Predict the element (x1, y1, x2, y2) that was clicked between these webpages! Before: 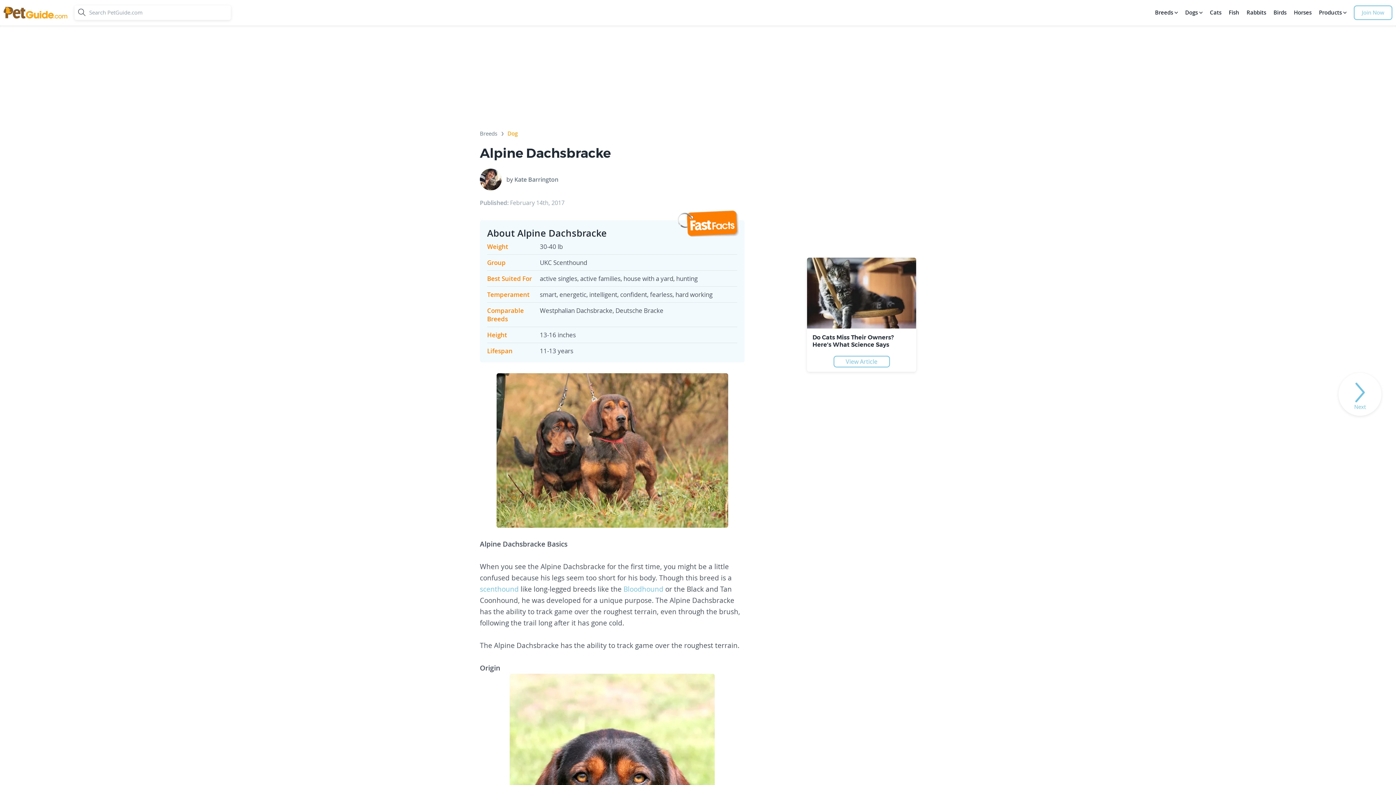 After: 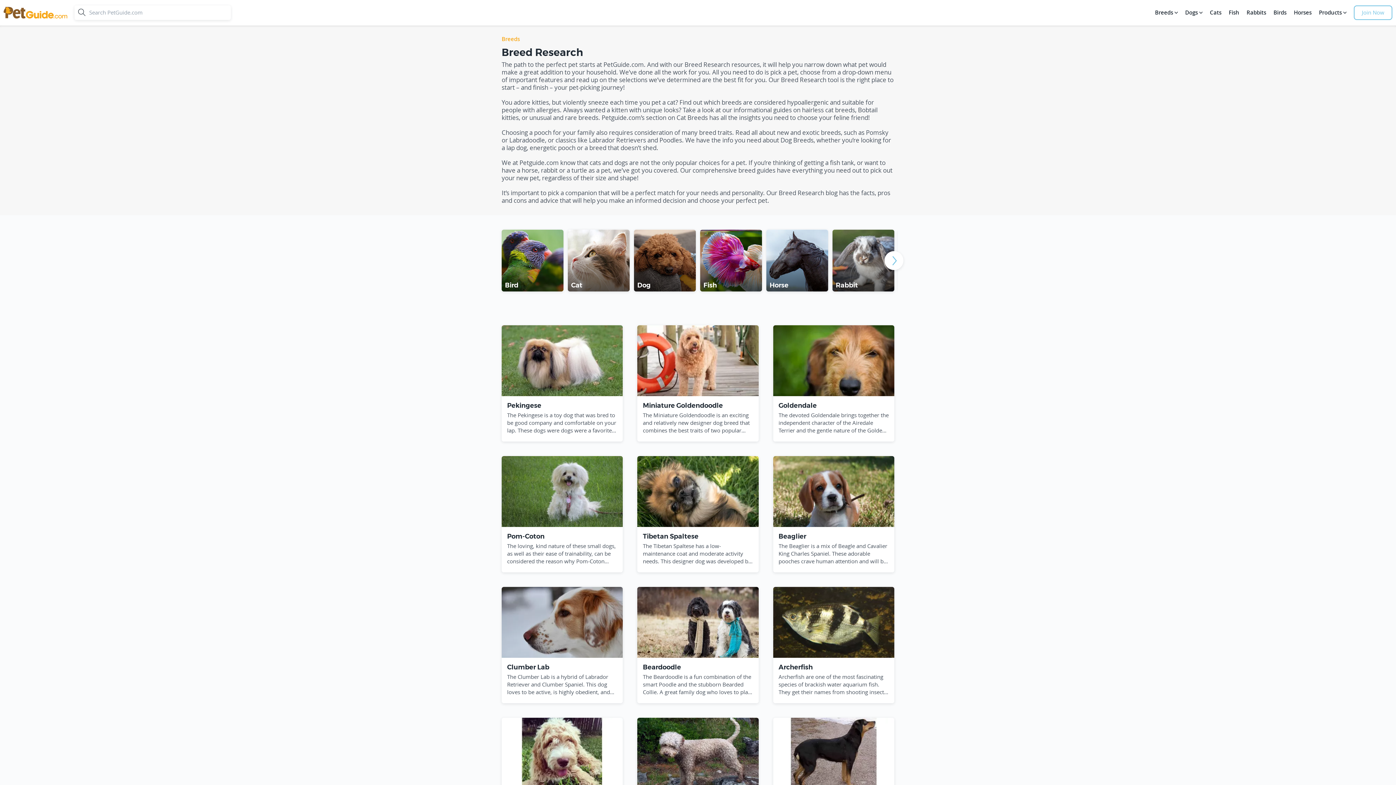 Action: label: Breeds bbox: (480, 130, 497, 139)